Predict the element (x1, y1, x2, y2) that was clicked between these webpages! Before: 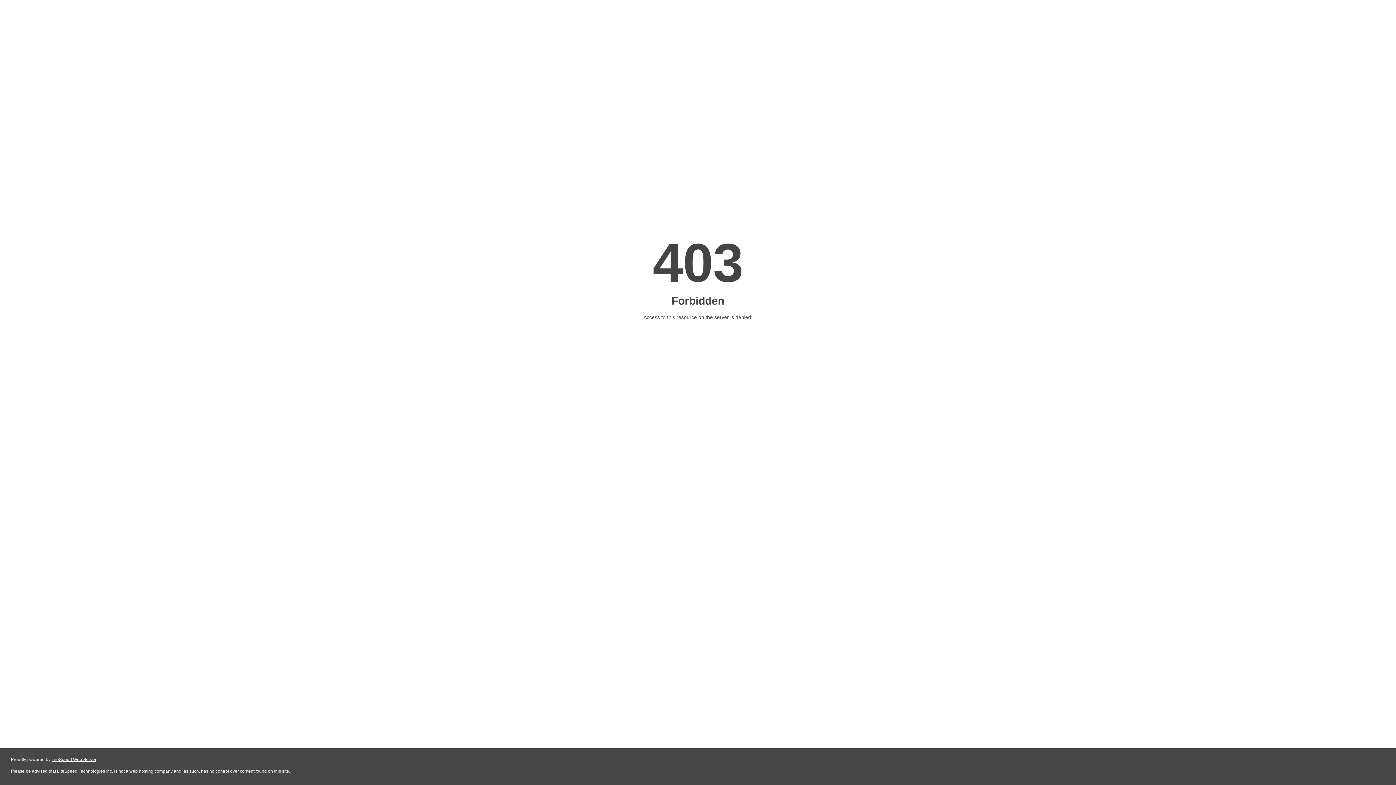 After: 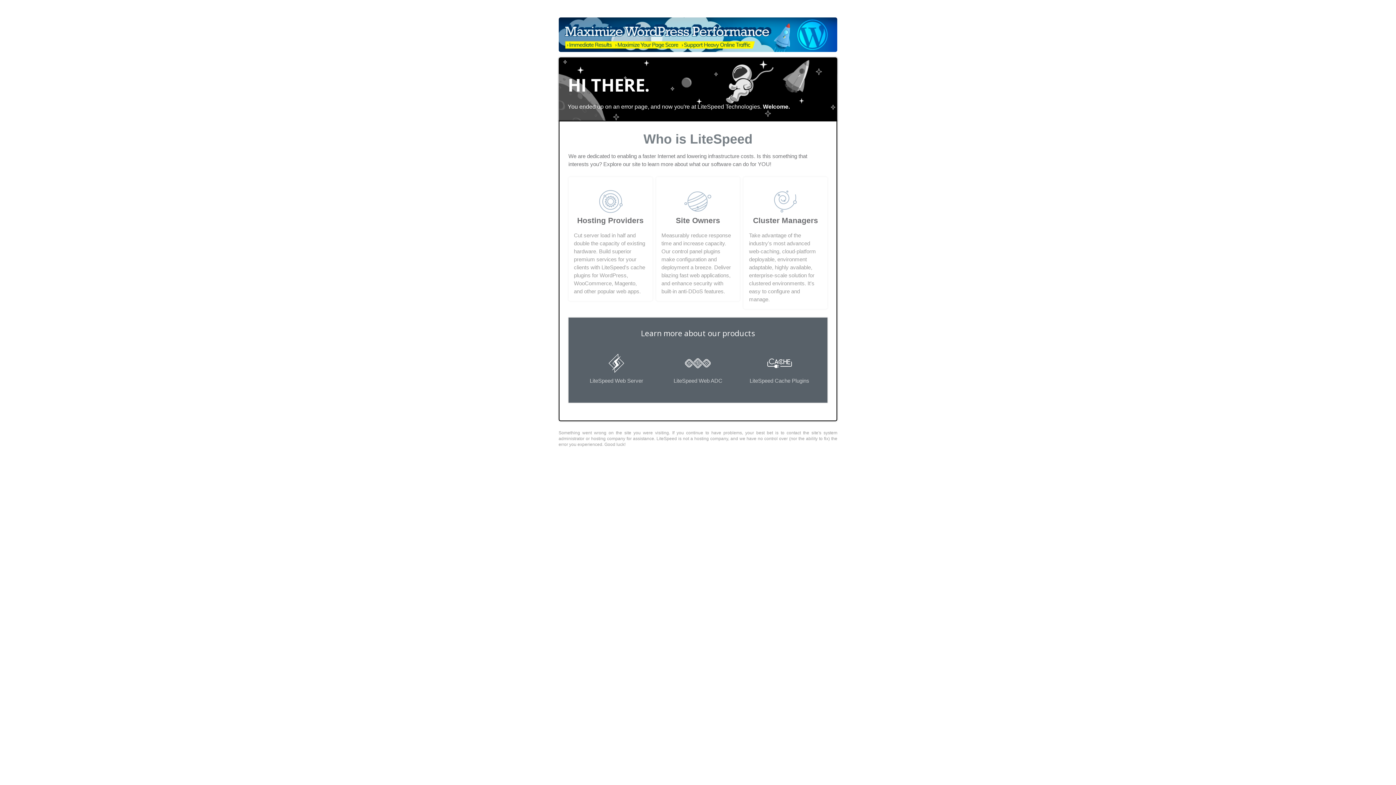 Action: label: LiteSpeed Web Server bbox: (51, 757, 96, 762)